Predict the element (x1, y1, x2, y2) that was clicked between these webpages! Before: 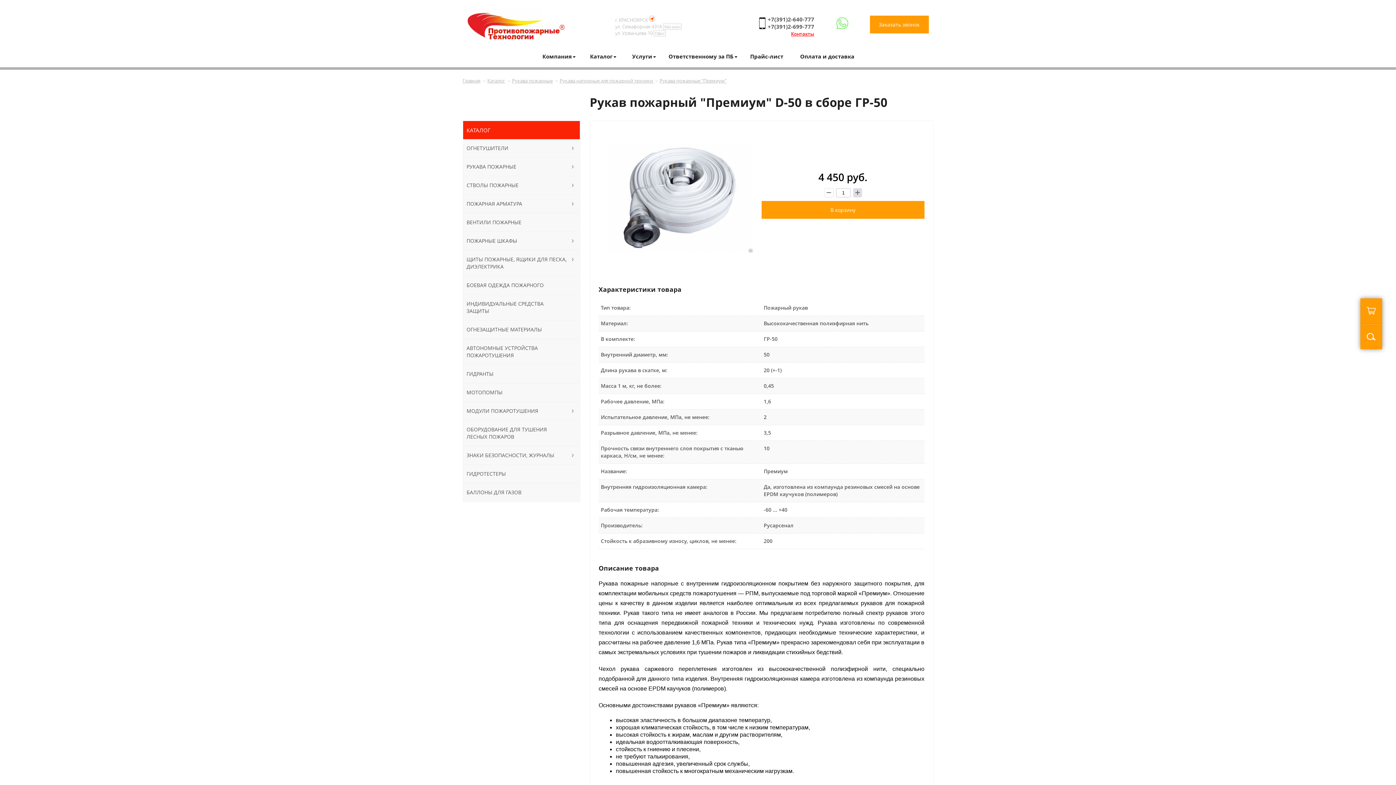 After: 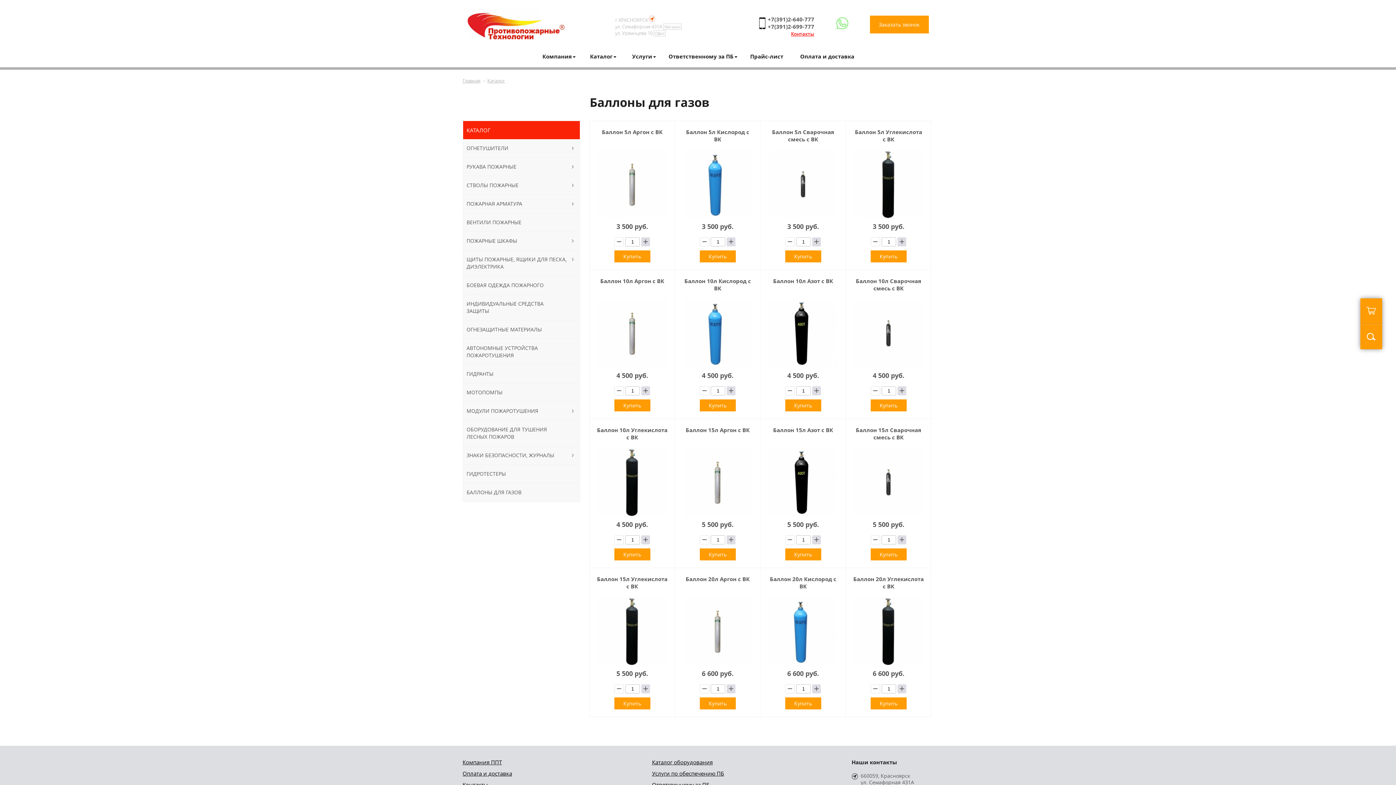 Action: label: БАЛЛОНЫ ДЛЯ ГАЗОВ bbox: (463, 483, 580, 501)